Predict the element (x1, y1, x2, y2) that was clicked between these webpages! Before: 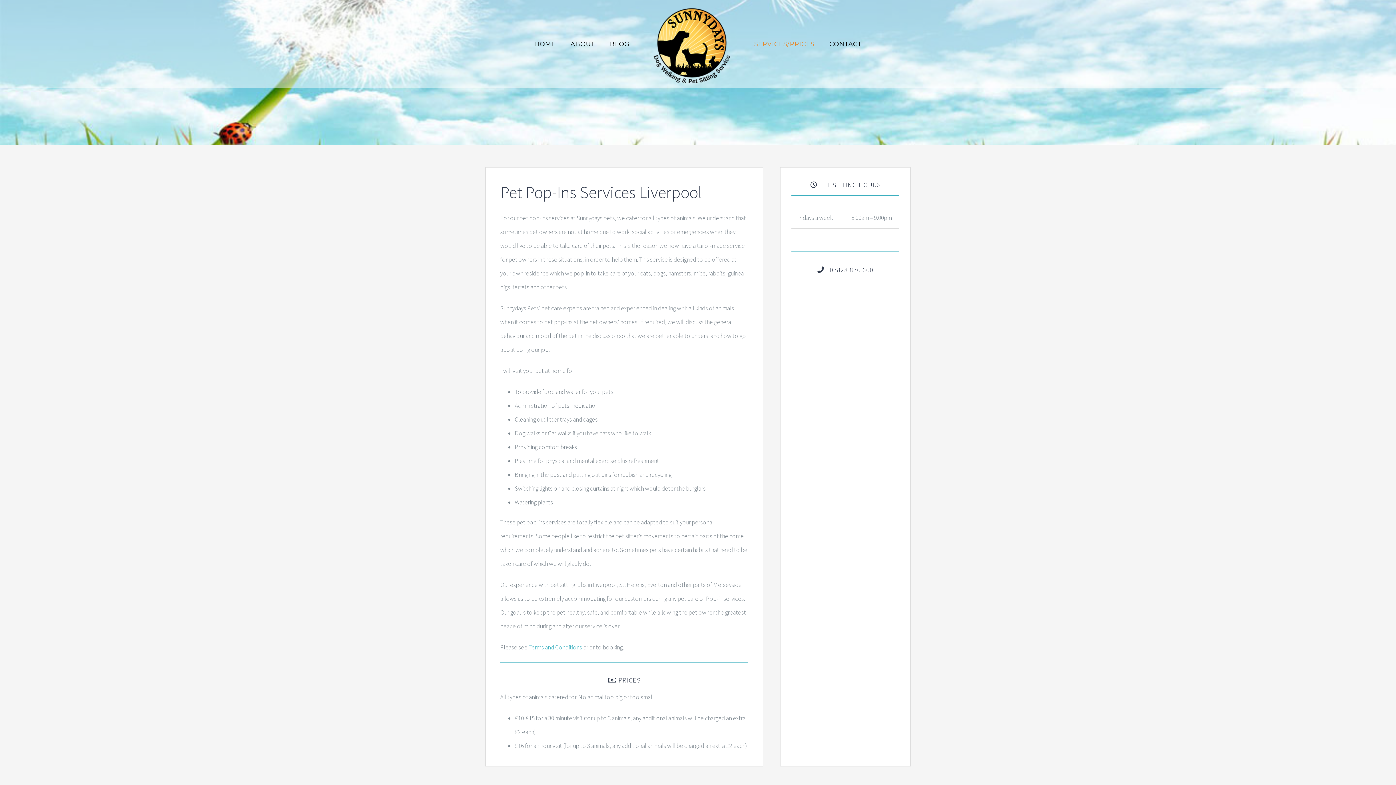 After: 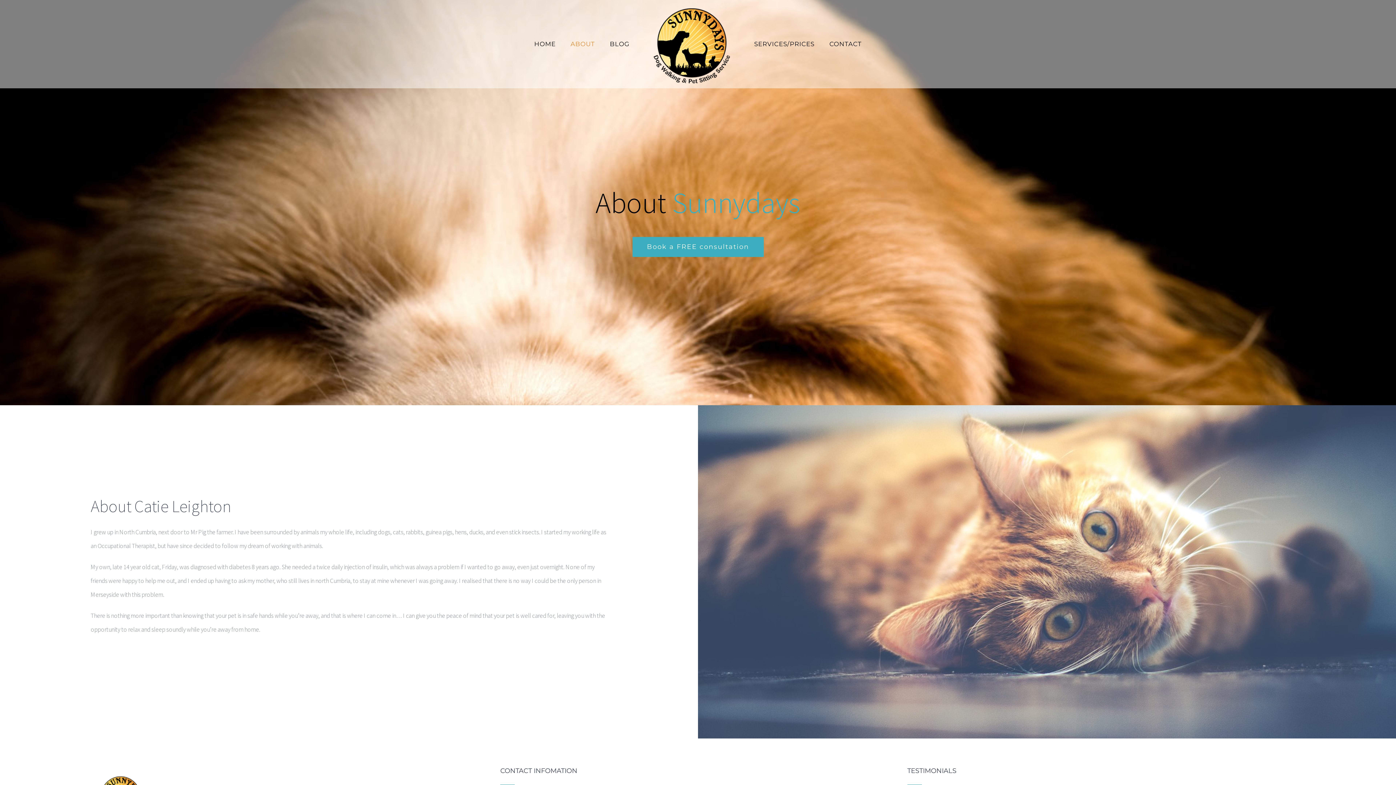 Action: bbox: (570, 29, 595, 59) label: ABOUT